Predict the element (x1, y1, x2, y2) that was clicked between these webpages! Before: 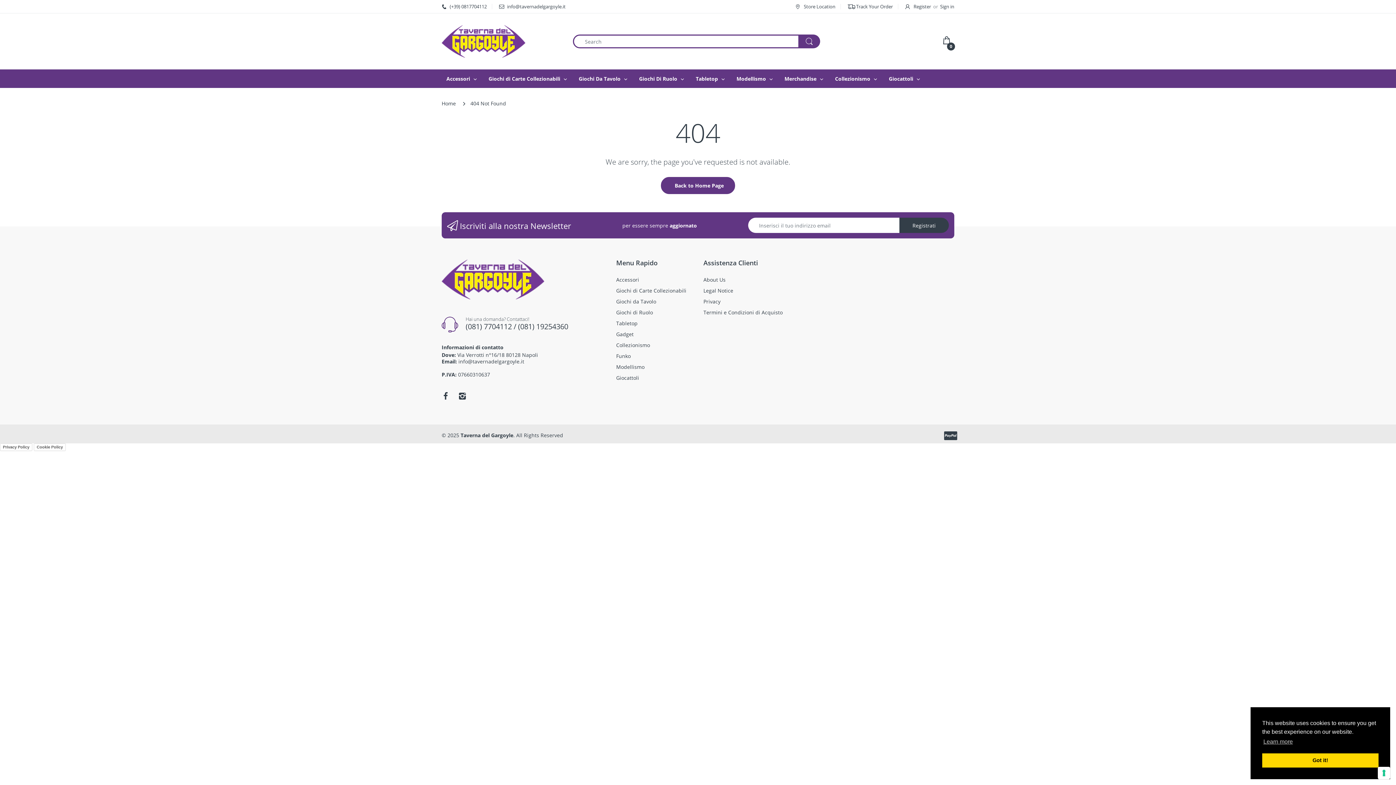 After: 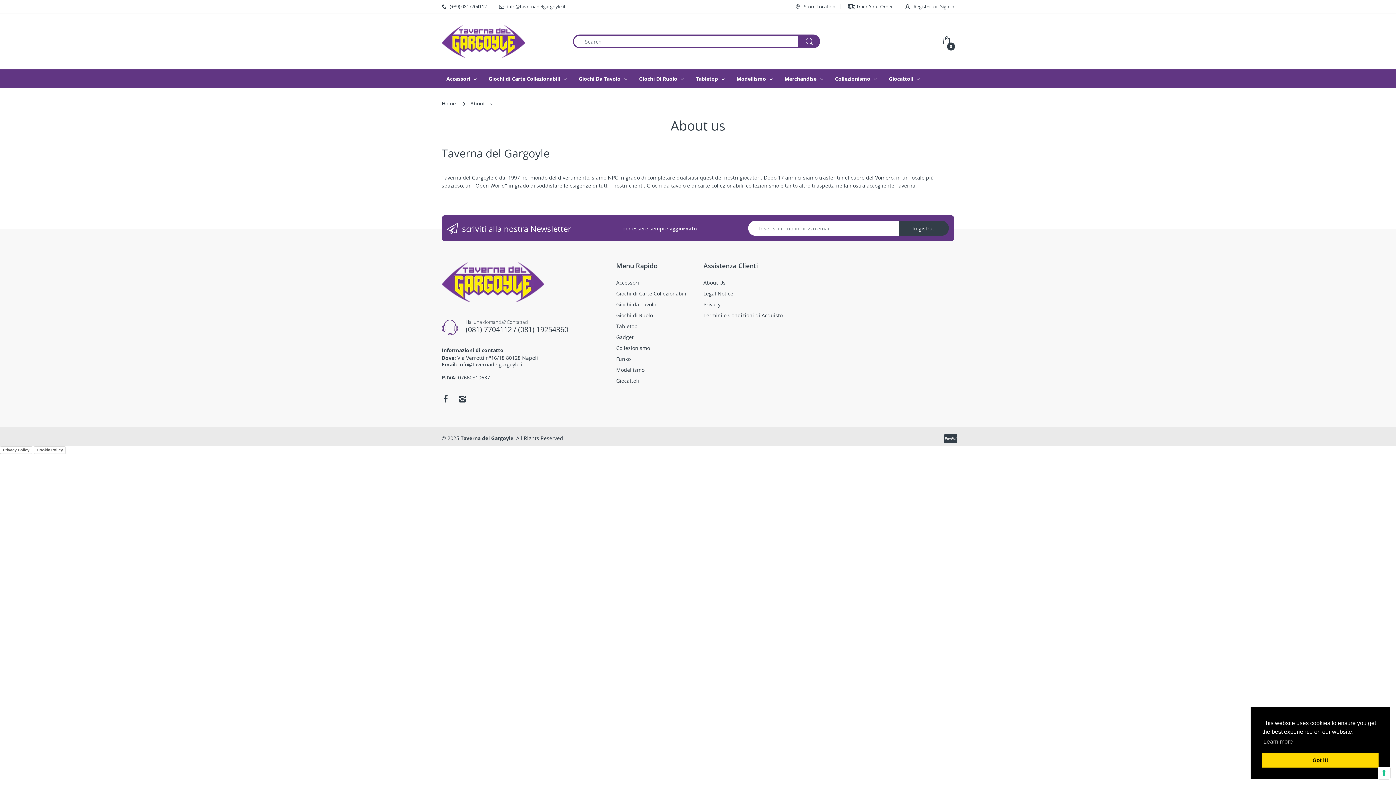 Action: label: About Us bbox: (703, 276, 725, 283)